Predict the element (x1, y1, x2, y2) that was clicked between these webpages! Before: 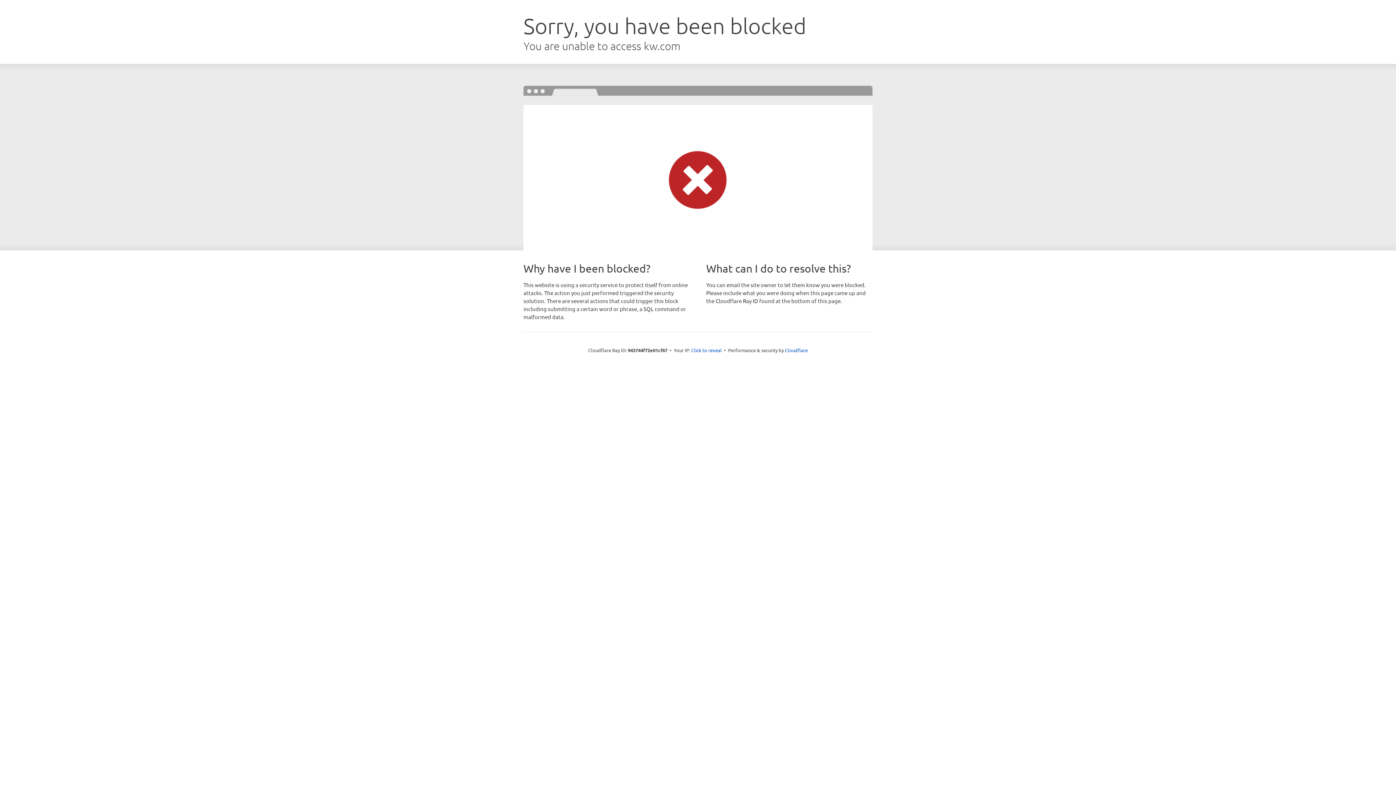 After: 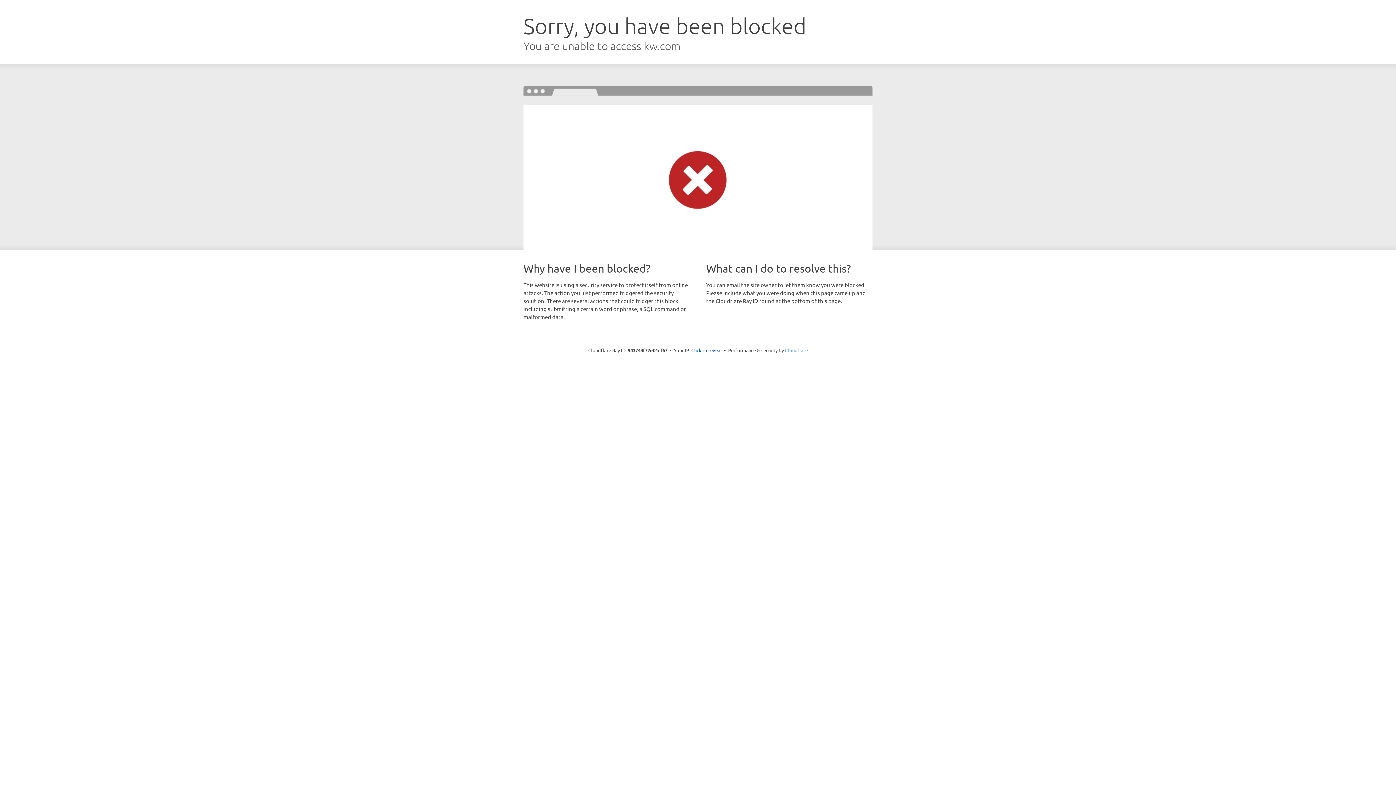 Action: label: Cloudflare bbox: (785, 347, 808, 353)